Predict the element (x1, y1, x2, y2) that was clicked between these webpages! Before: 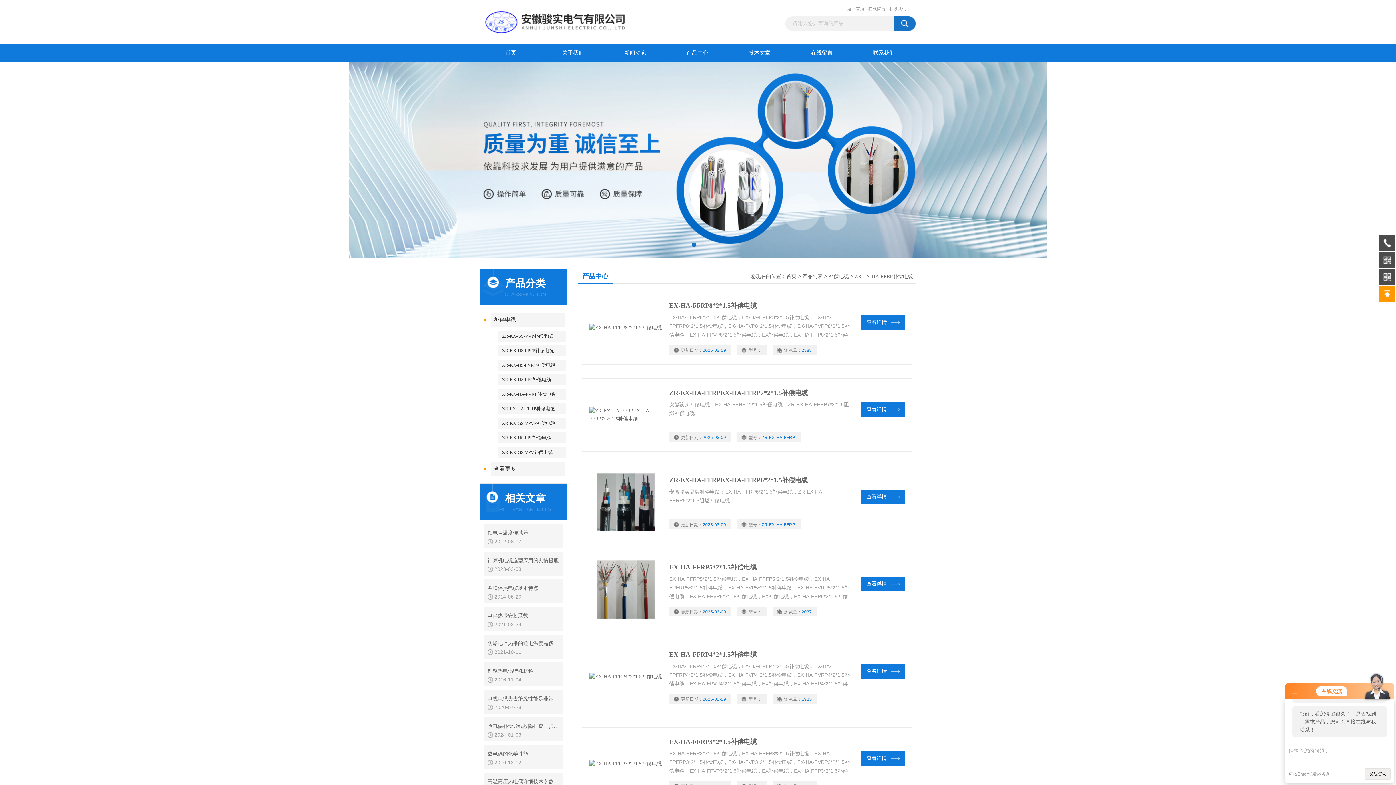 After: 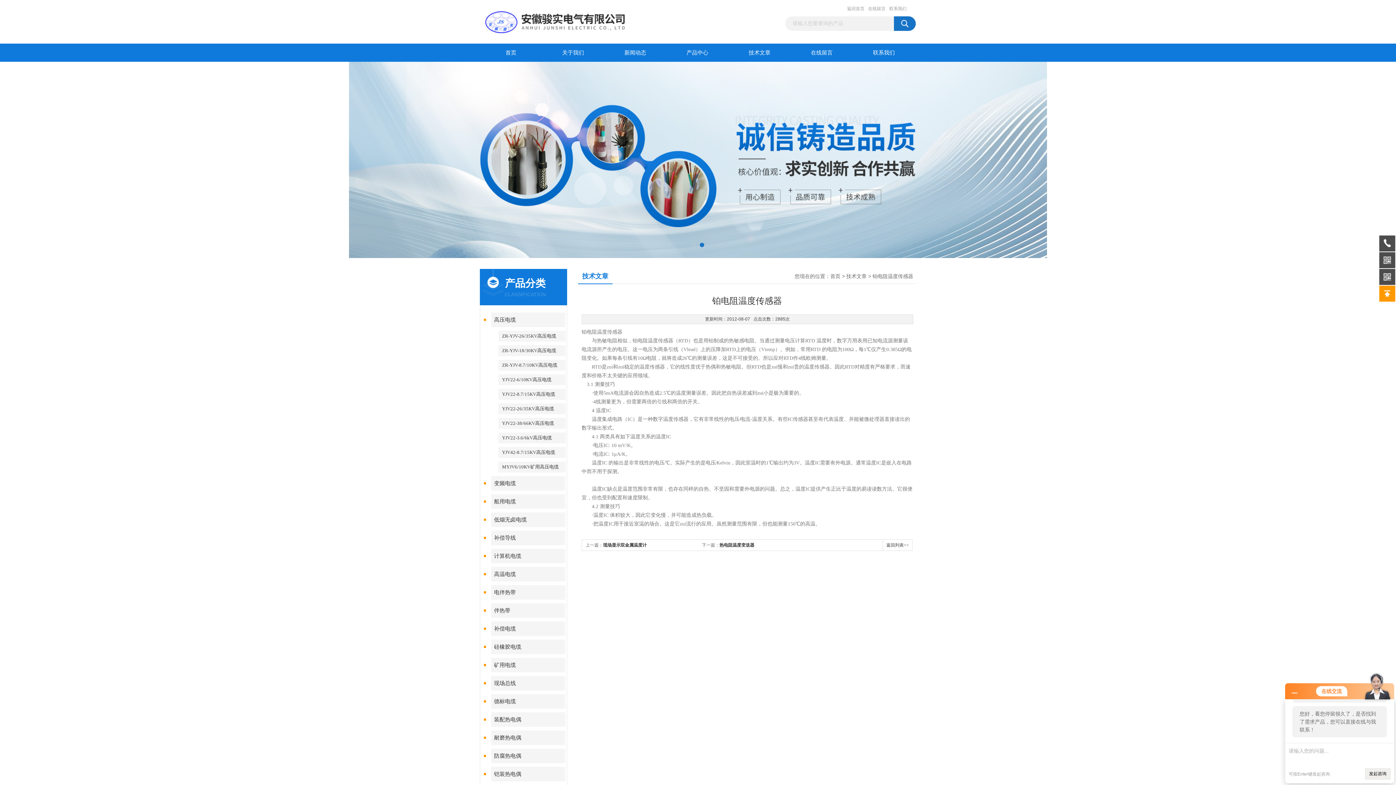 Action: bbox: (487, 528, 559, 538) label: 铂电阻温度传感器